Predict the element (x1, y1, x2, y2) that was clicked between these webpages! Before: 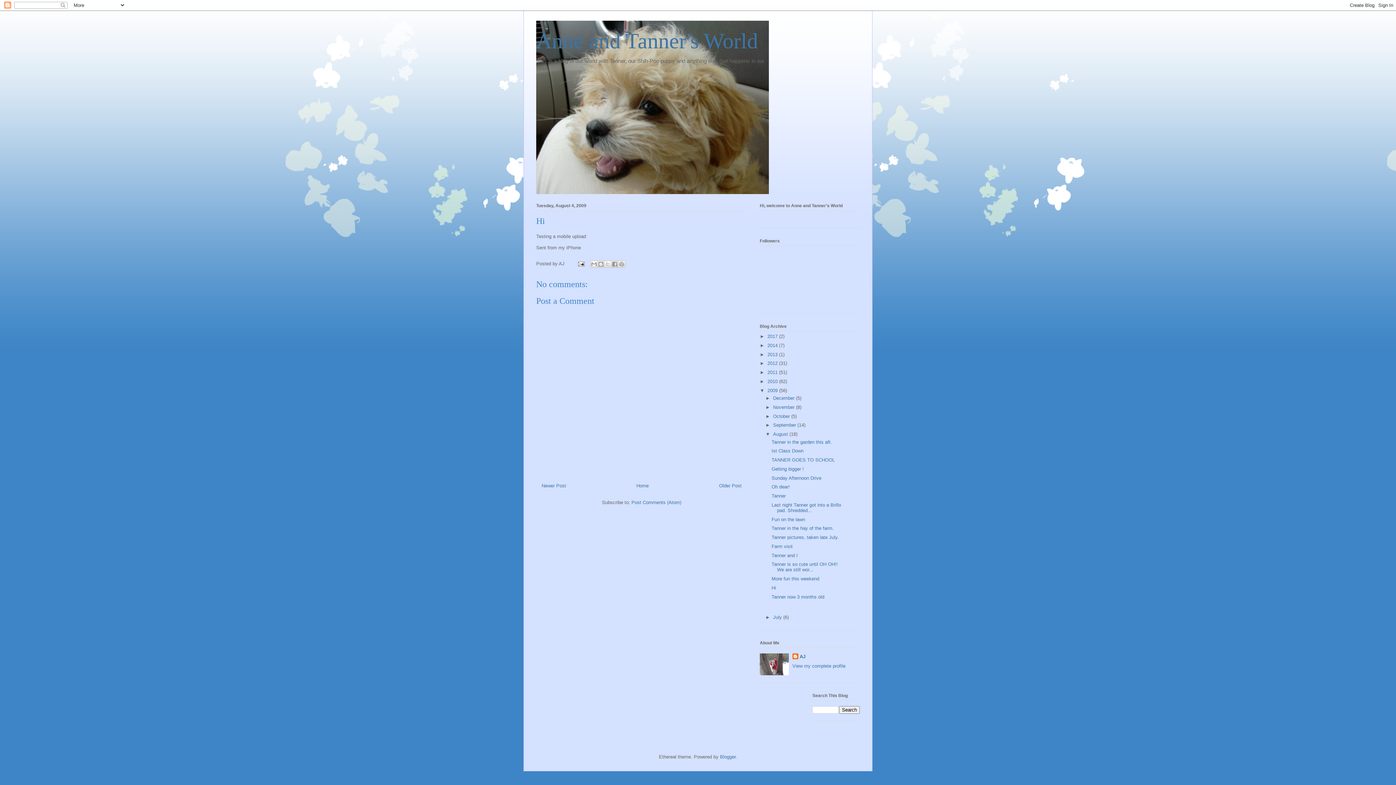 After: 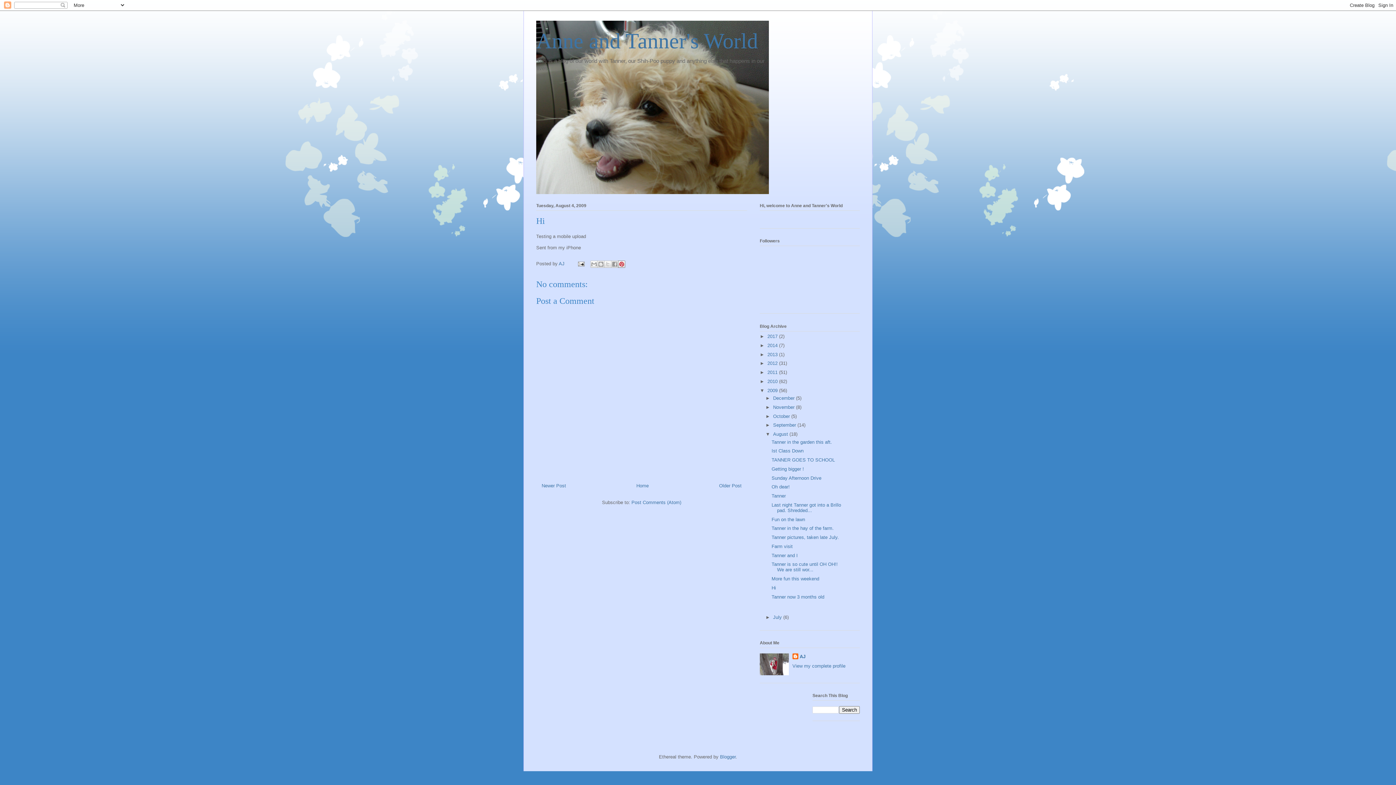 Action: bbox: (618, 260, 625, 267) label: Share to Pinterest